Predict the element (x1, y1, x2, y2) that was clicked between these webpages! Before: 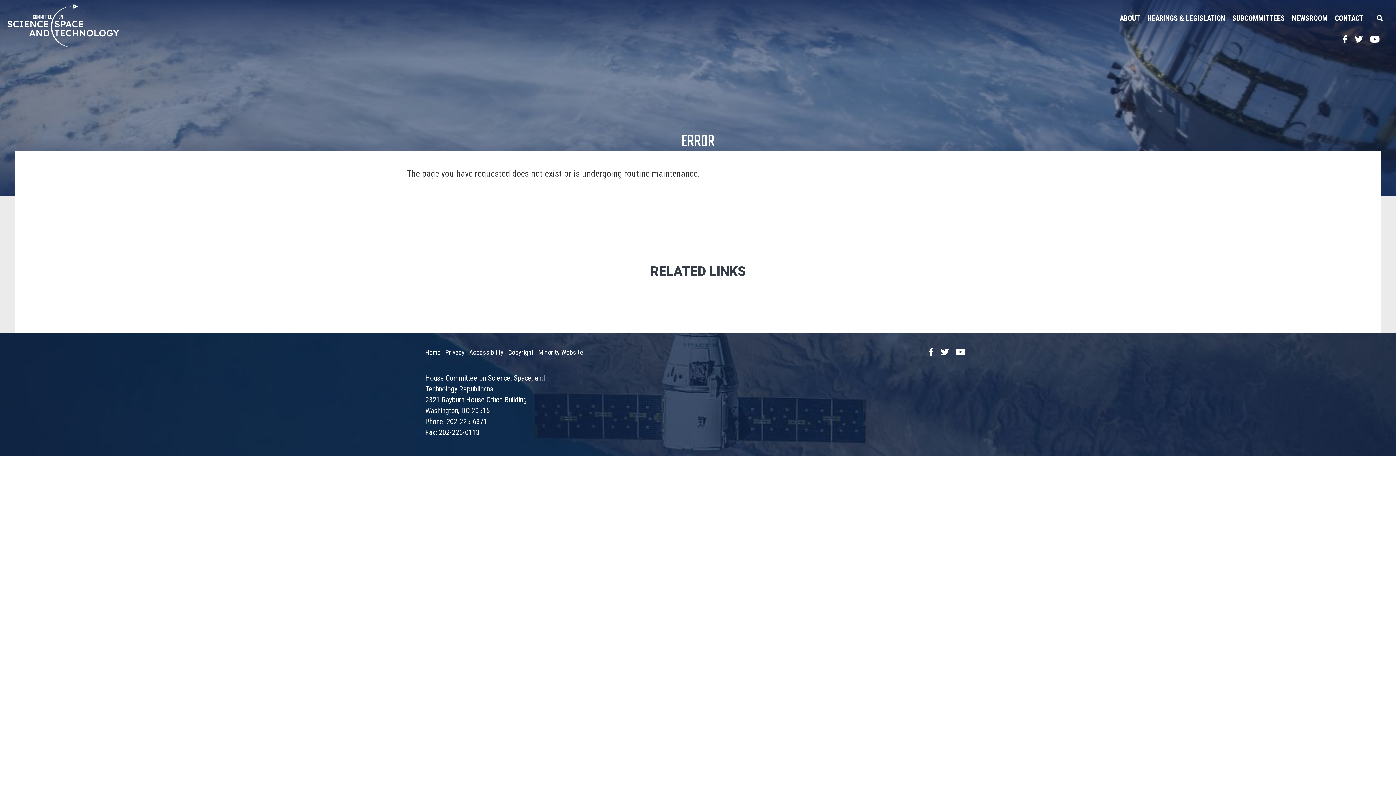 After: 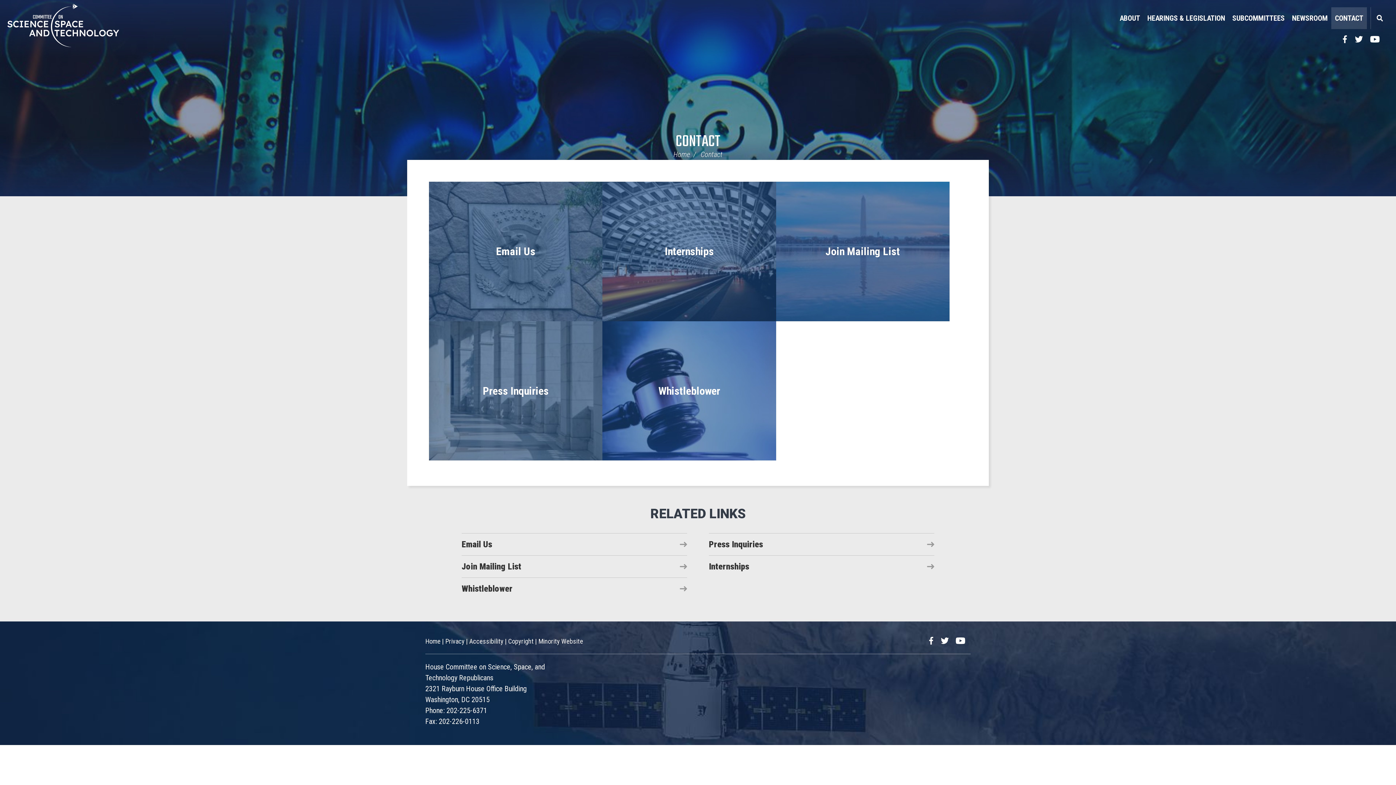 Action: label: CONTACT bbox: (1331, 7, 1367, 29)